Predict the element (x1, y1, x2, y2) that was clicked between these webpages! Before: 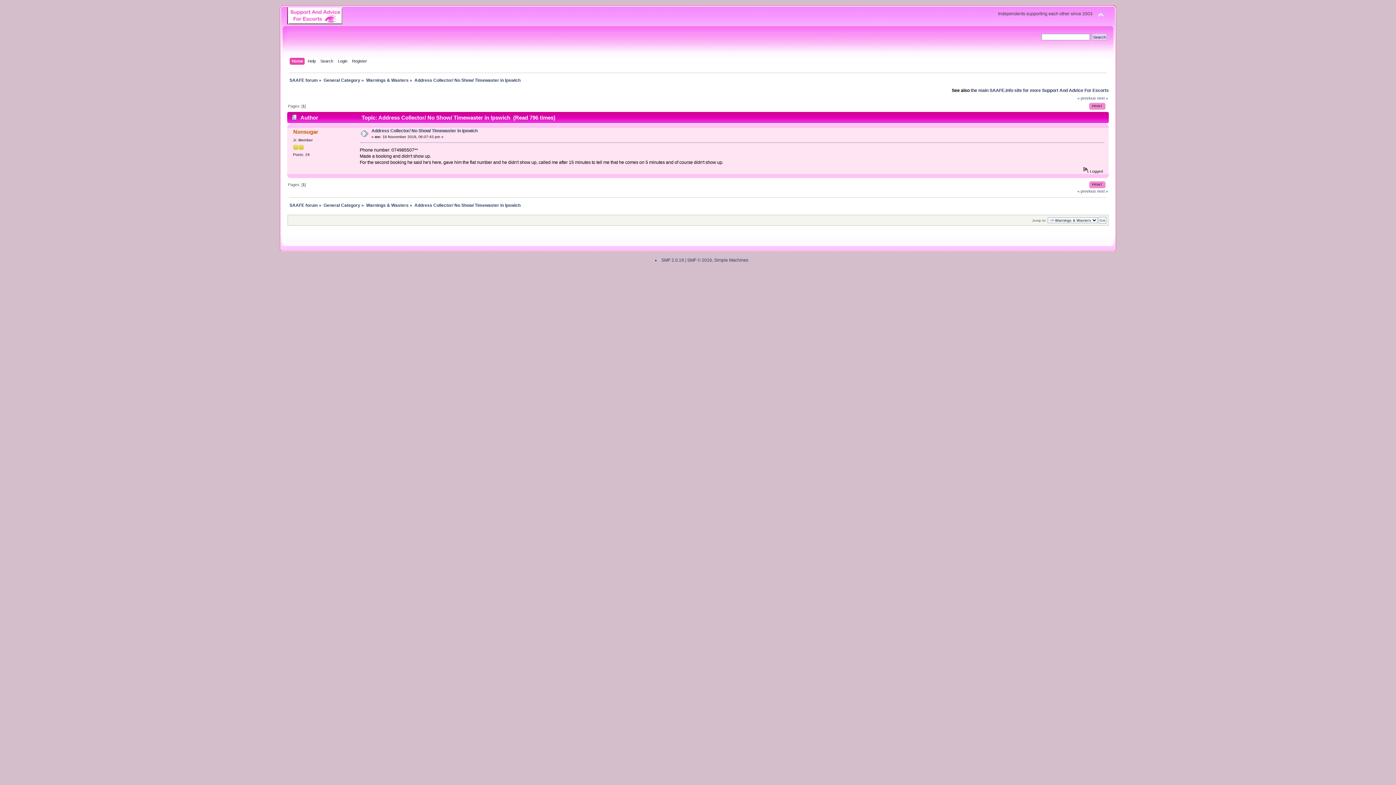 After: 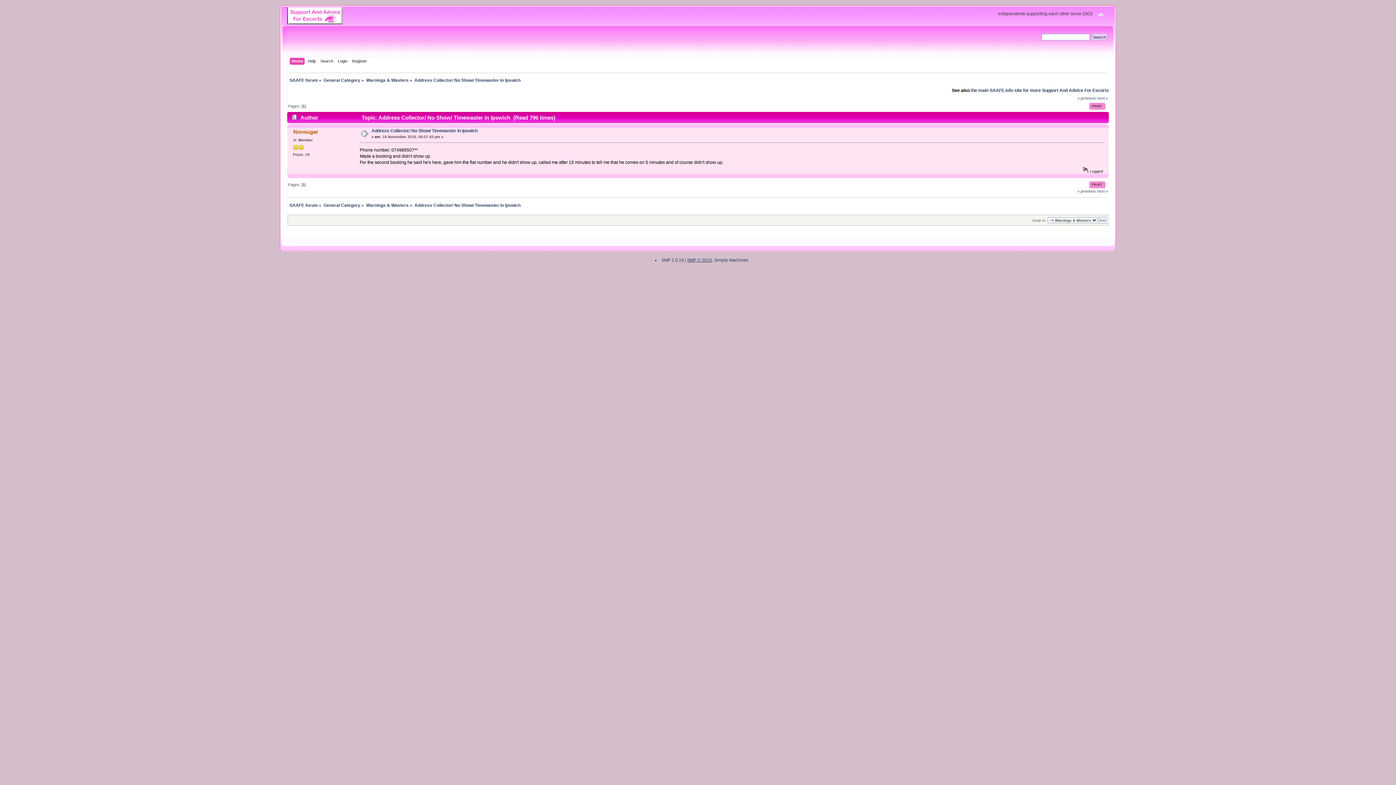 Action: label: SMF © 2016 bbox: (687, 257, 712, 262)